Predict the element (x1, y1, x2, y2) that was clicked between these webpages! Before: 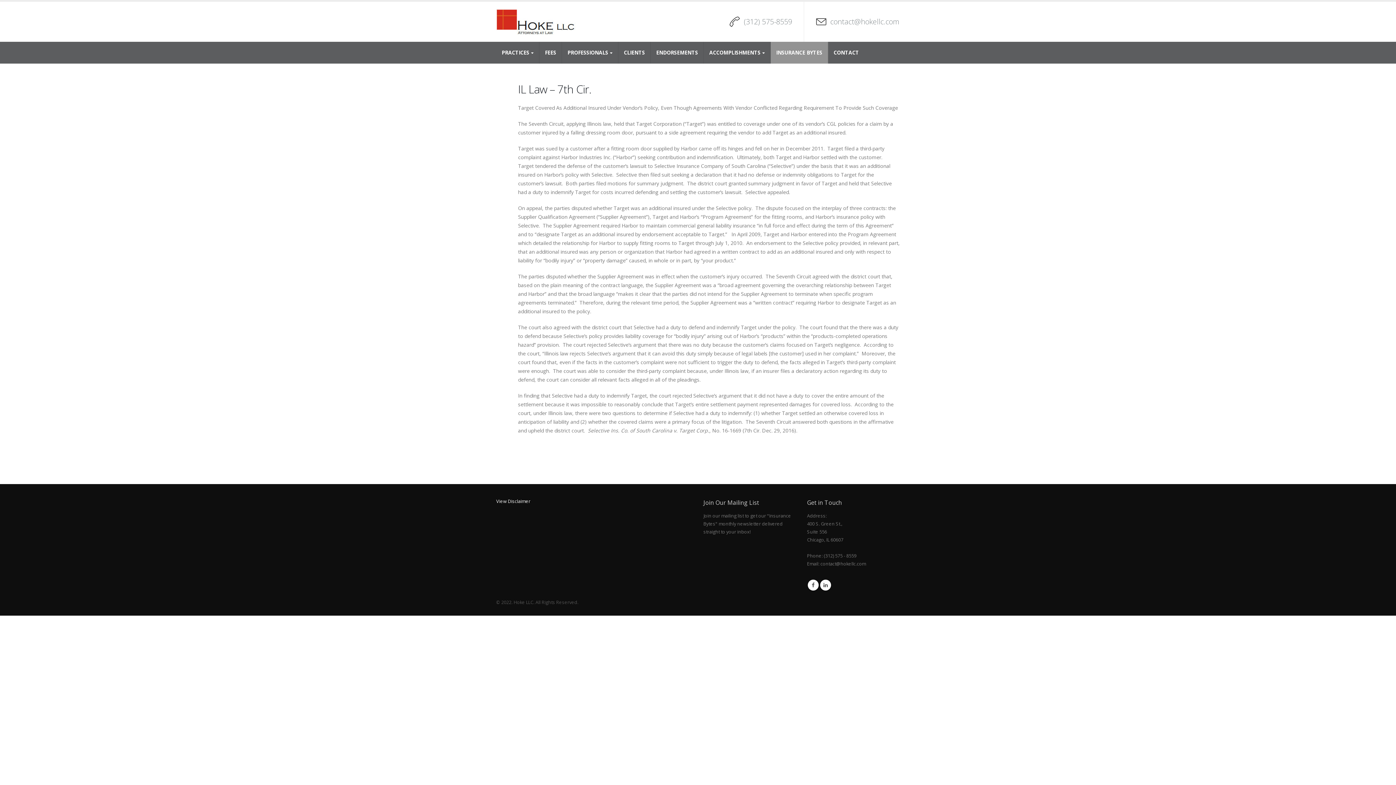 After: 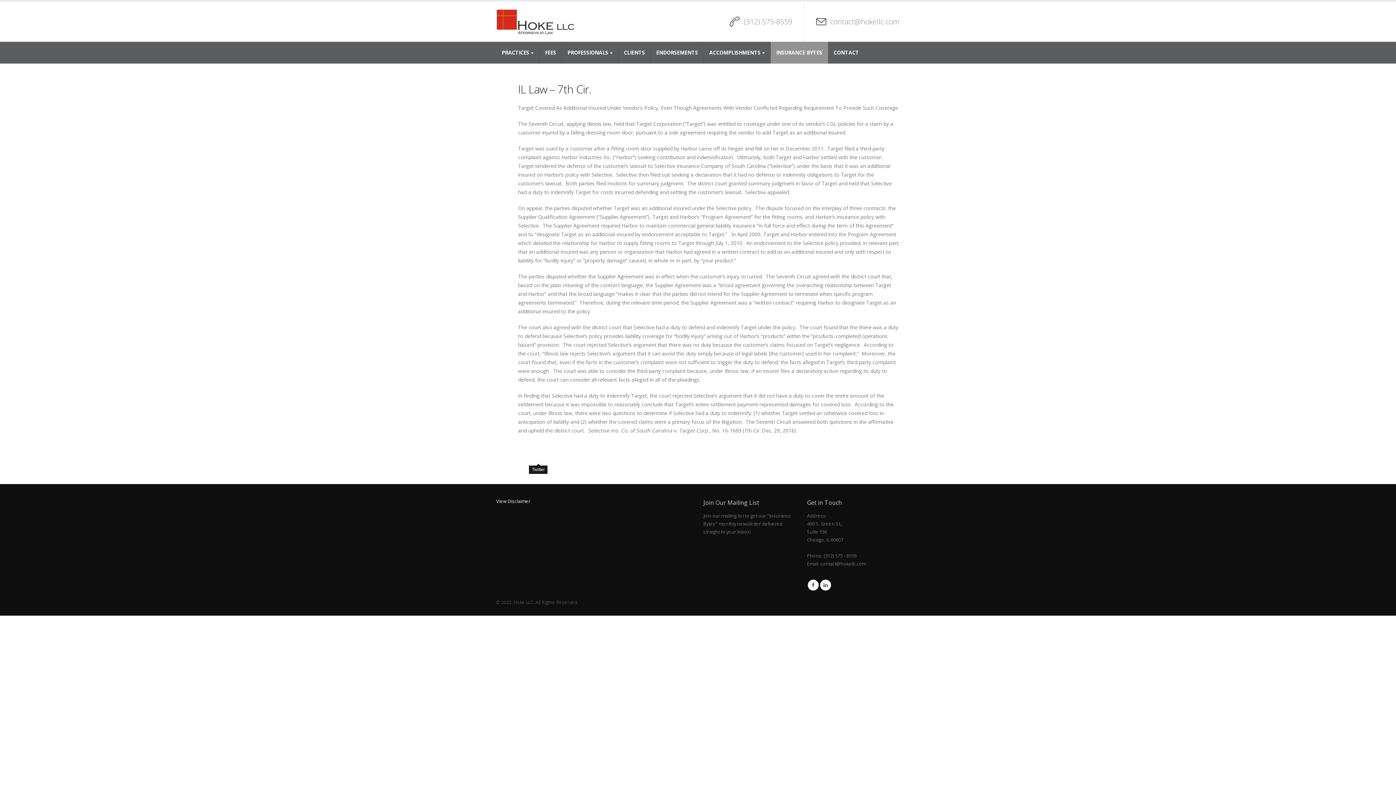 Action: label: Twitter bbox: (532, 451, 544, 462)